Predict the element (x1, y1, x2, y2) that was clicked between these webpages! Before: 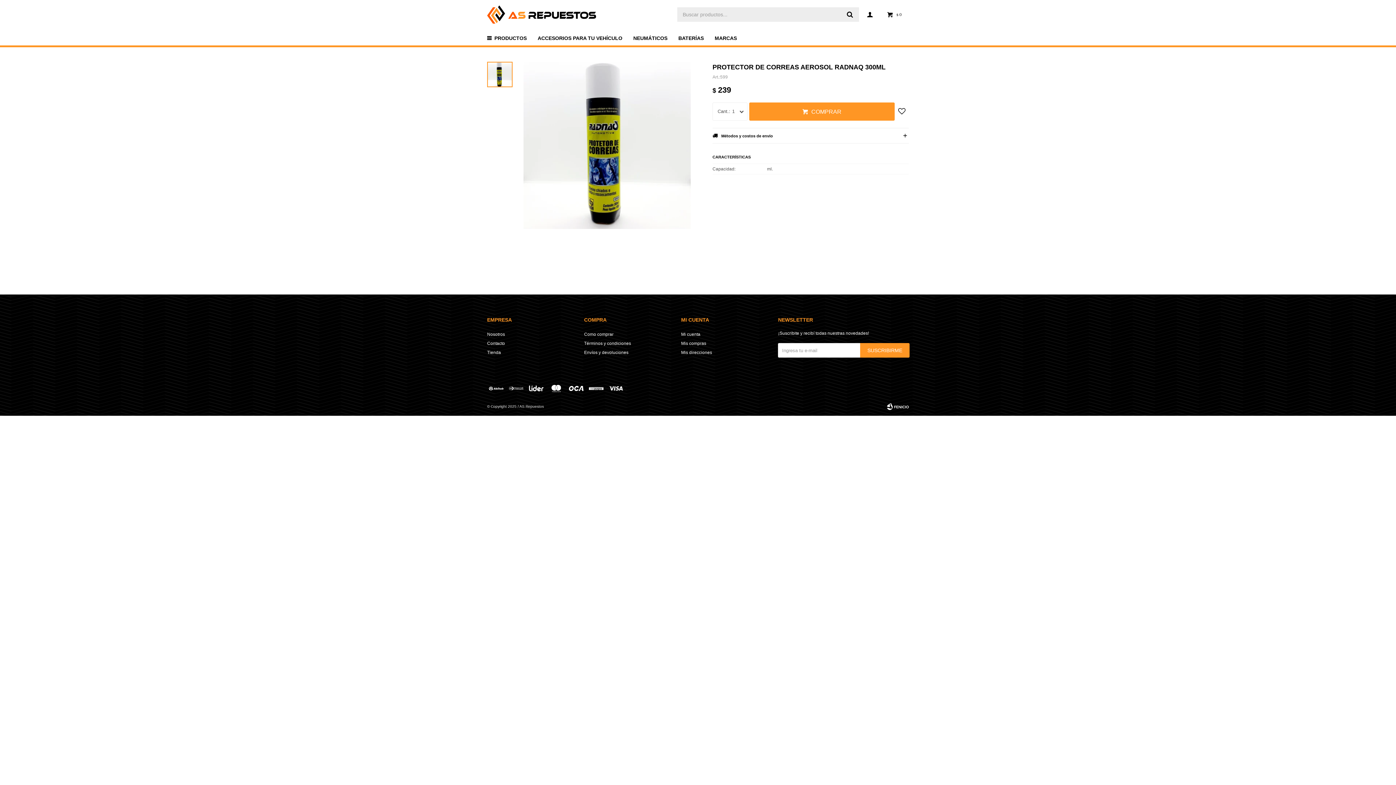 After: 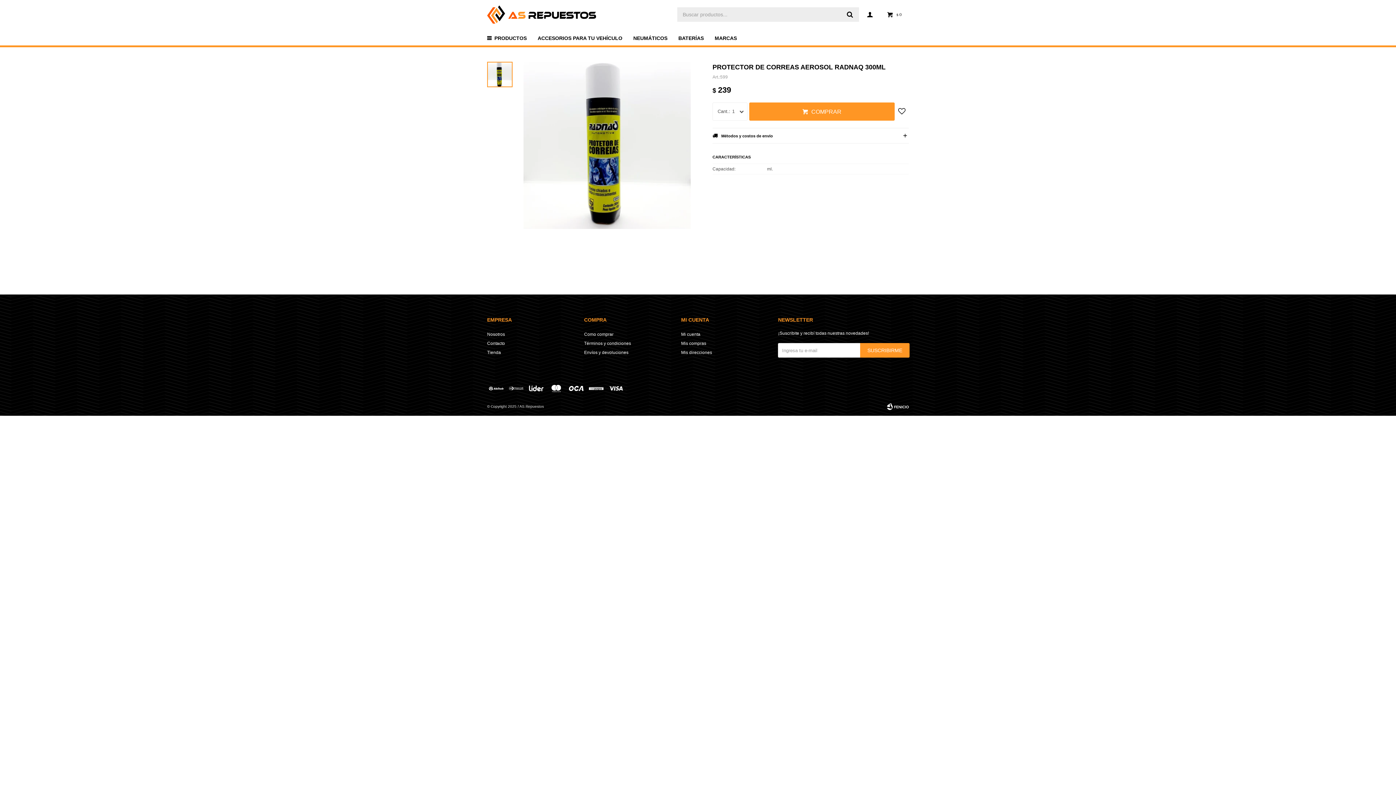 Action: bbox: (841, 7, 859, 21)